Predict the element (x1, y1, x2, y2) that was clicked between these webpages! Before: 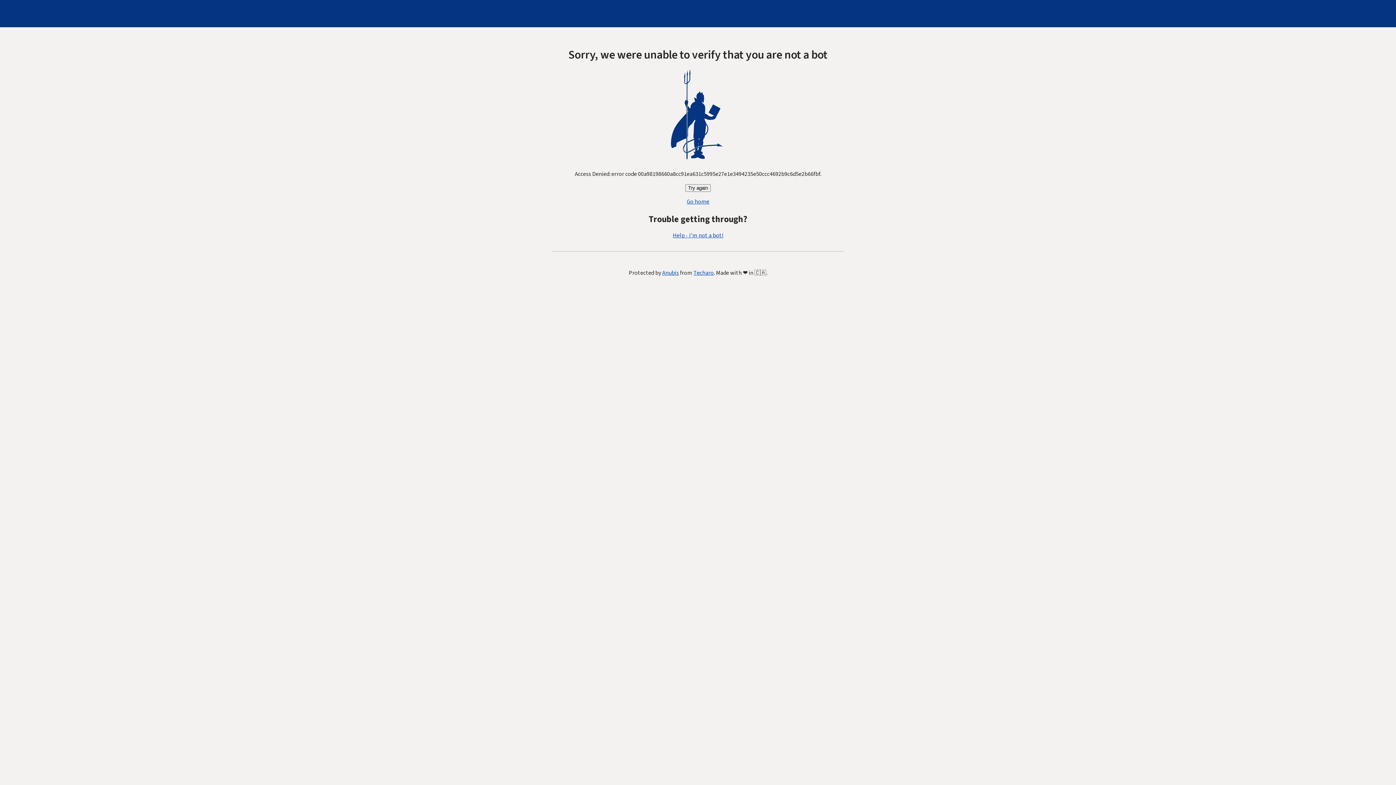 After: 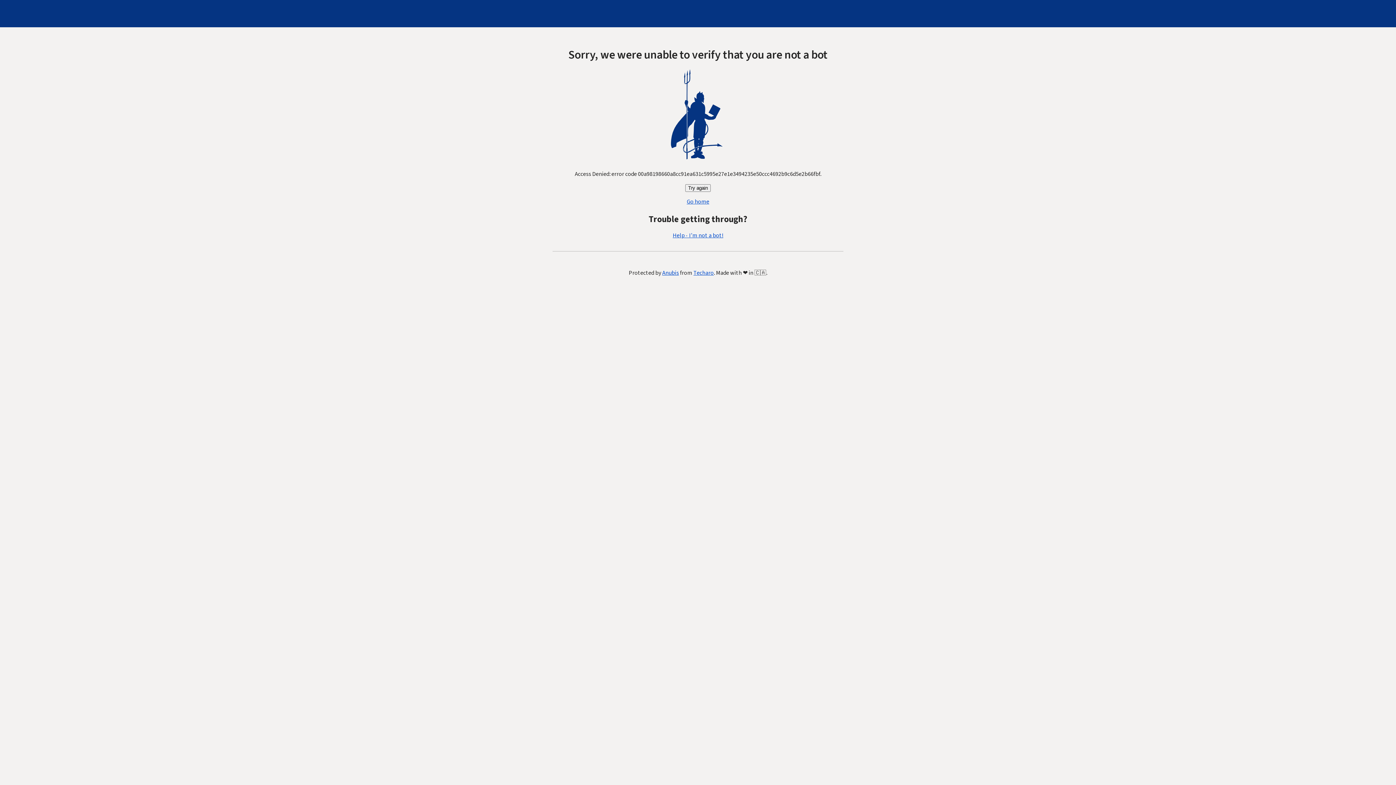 Action: label: Go home bbox: (686, 197, 709, 205)